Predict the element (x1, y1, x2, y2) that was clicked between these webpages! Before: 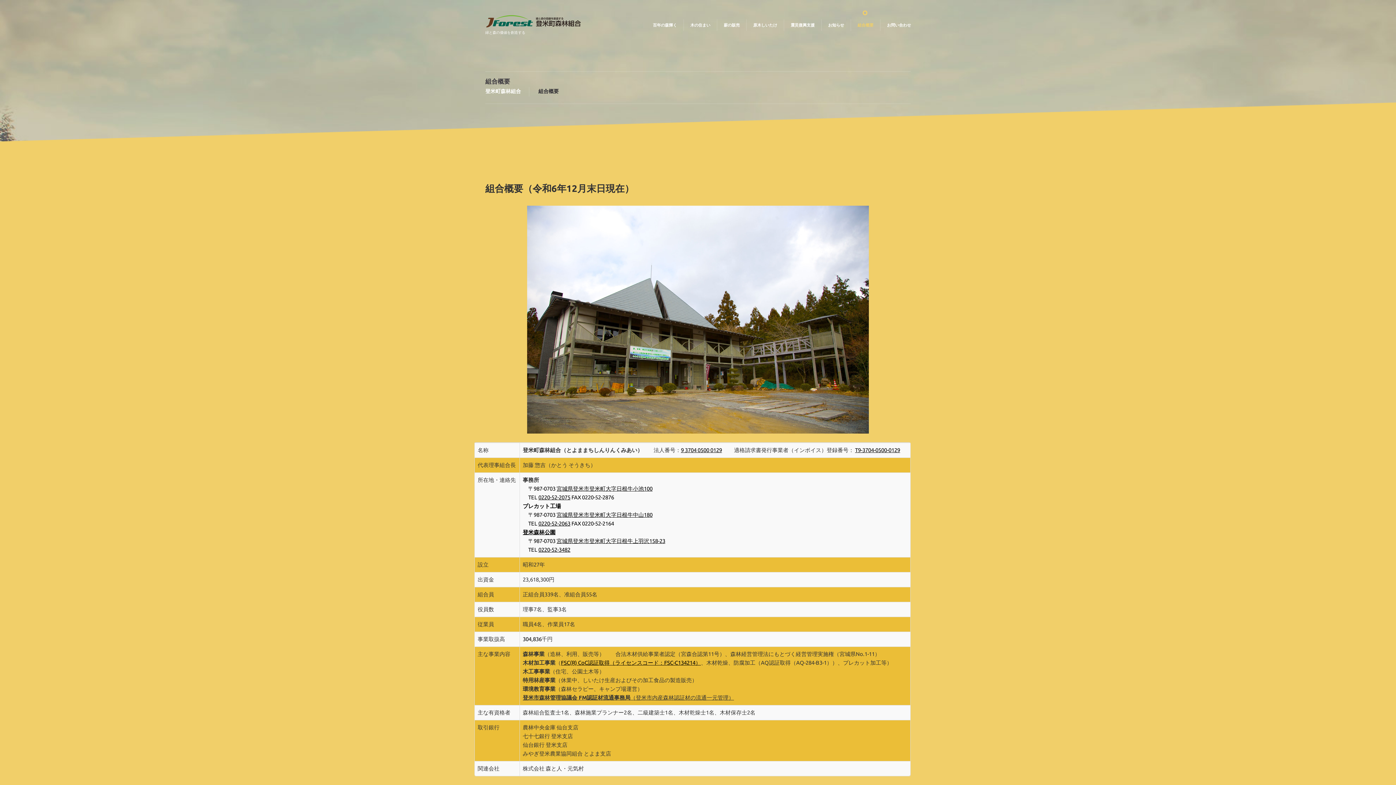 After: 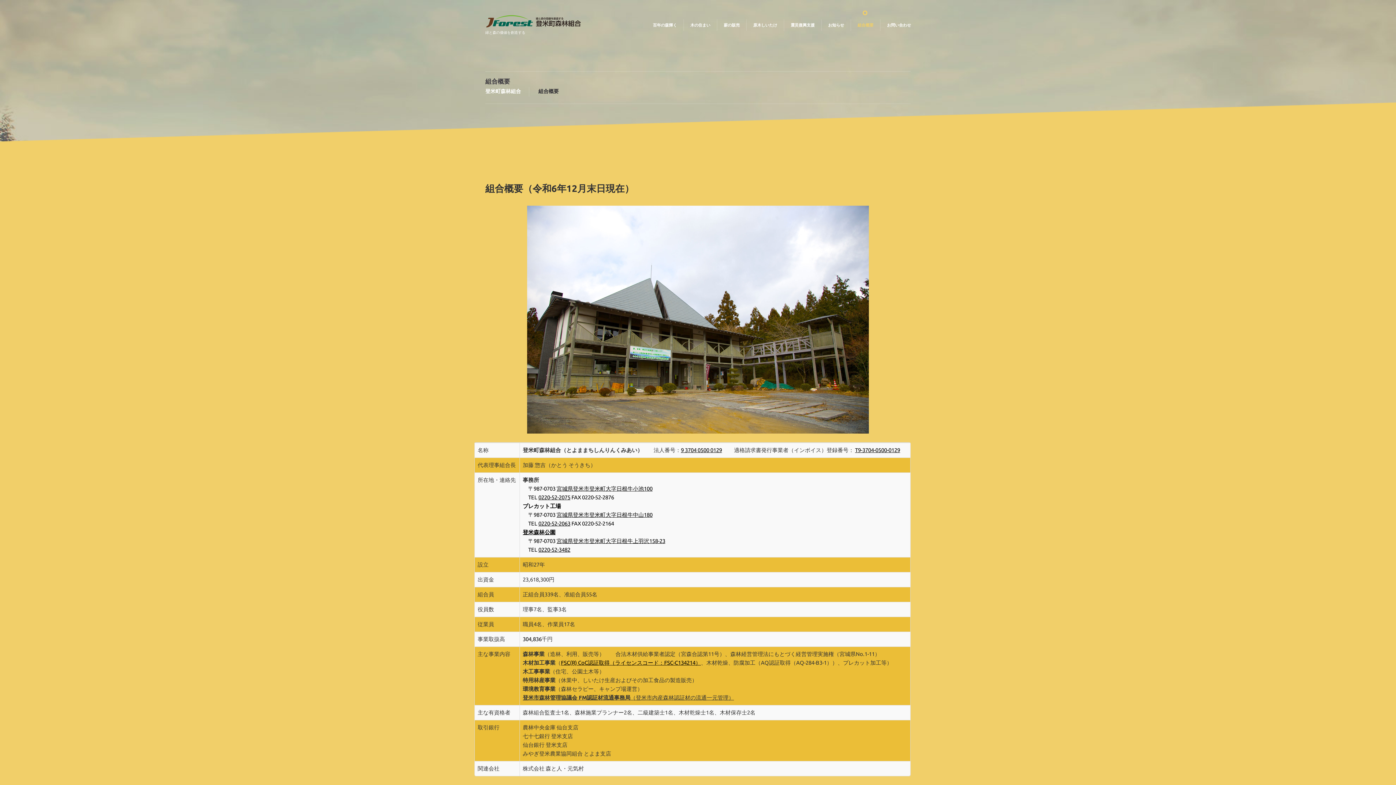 Action: bbox: (681, 447, 722, 453) label: 9 3704 0500 0129